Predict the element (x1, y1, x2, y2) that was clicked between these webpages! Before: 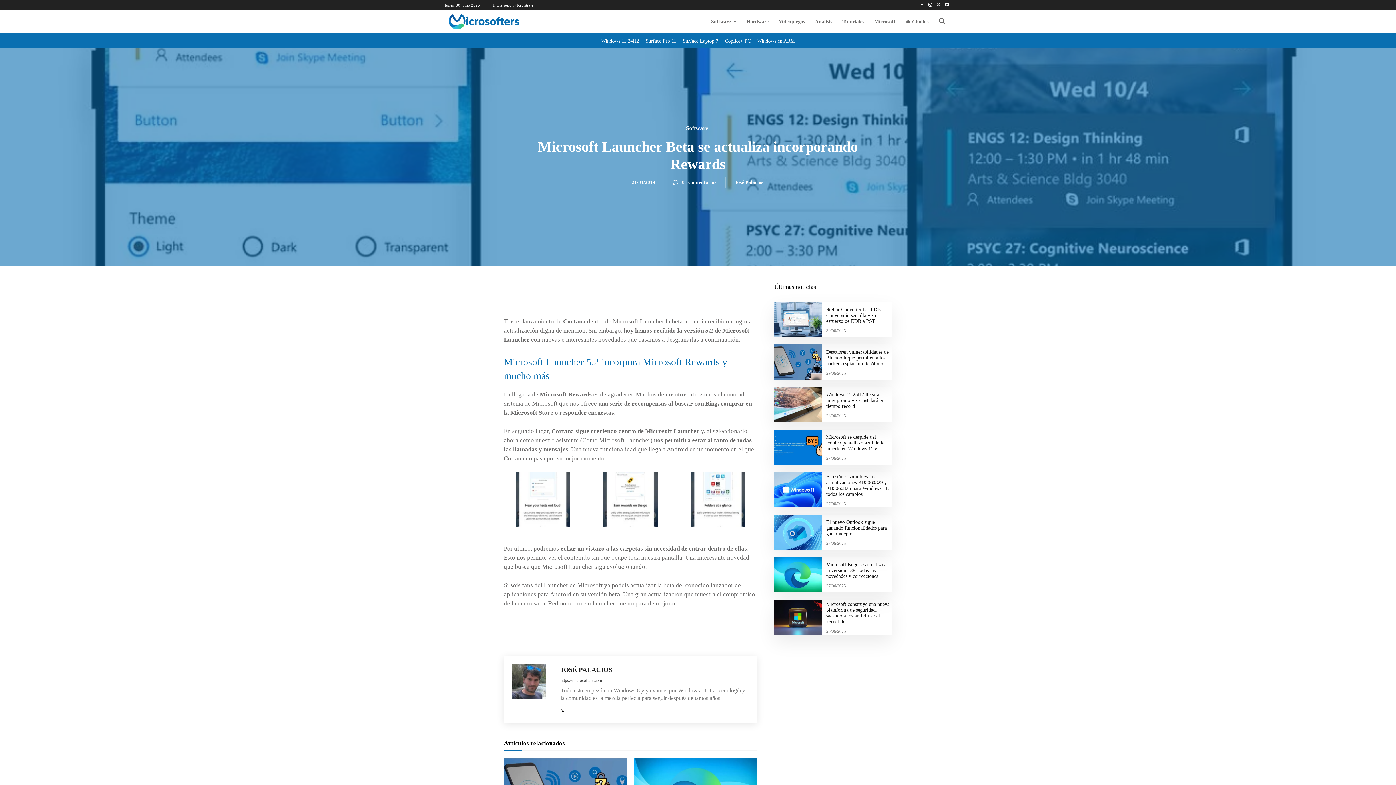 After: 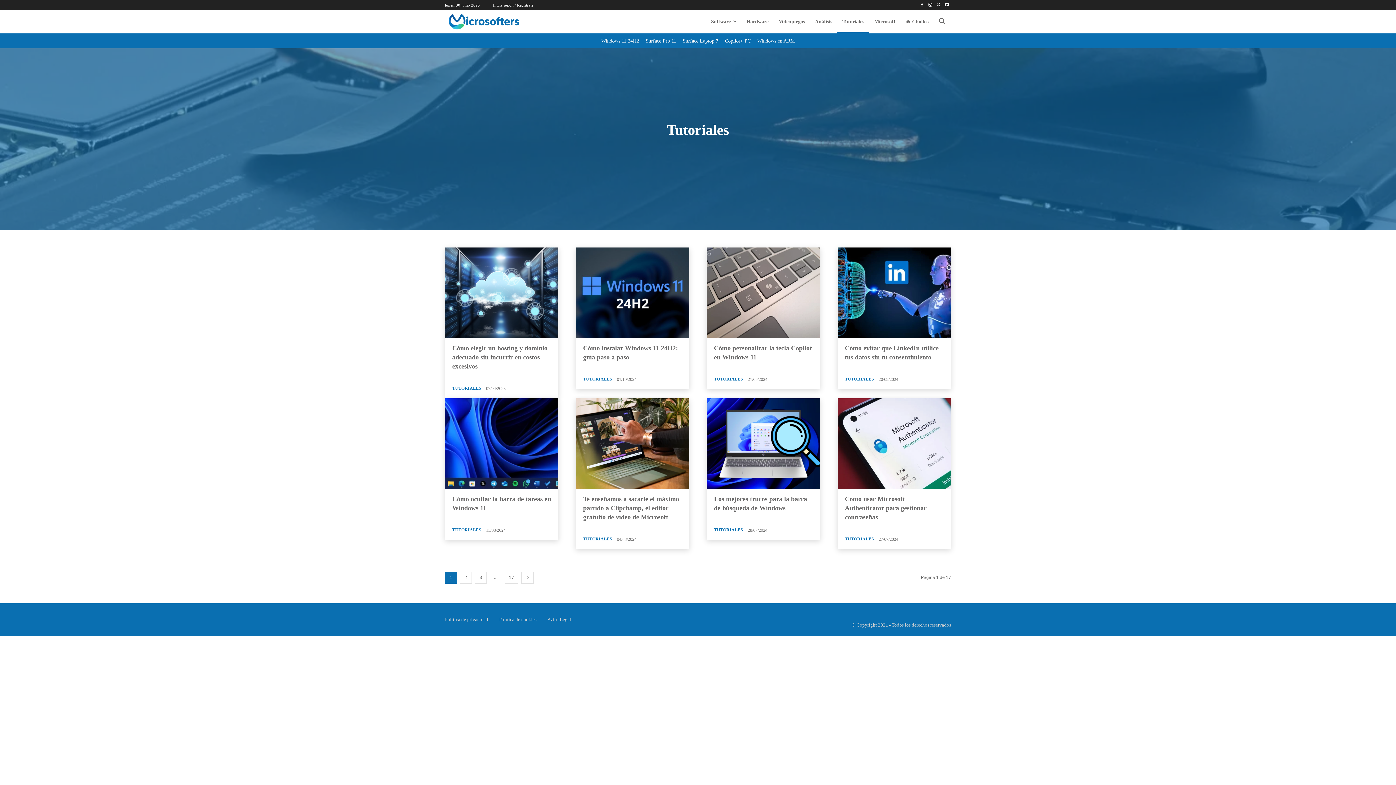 Action: bbox: (837, 9, 869, 33) label: Tutoriales